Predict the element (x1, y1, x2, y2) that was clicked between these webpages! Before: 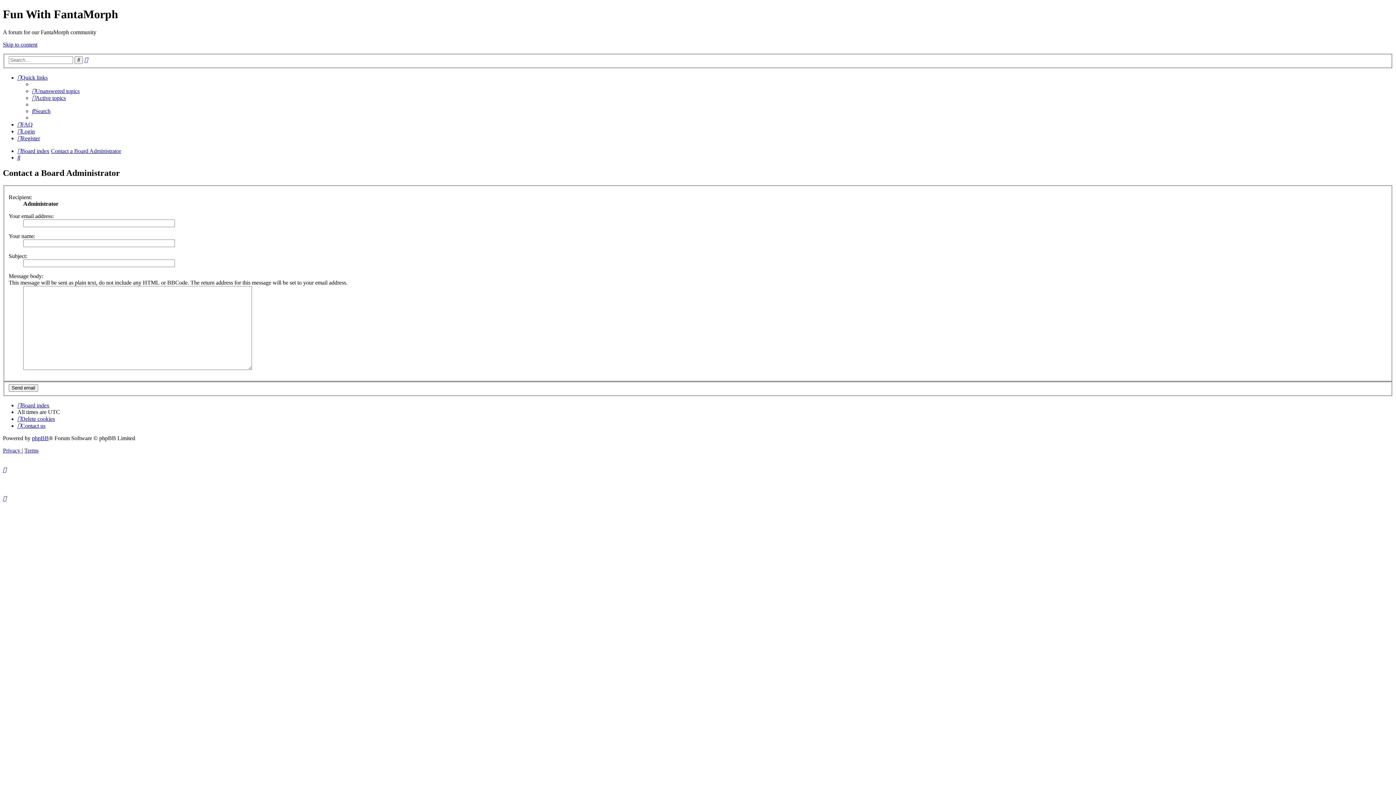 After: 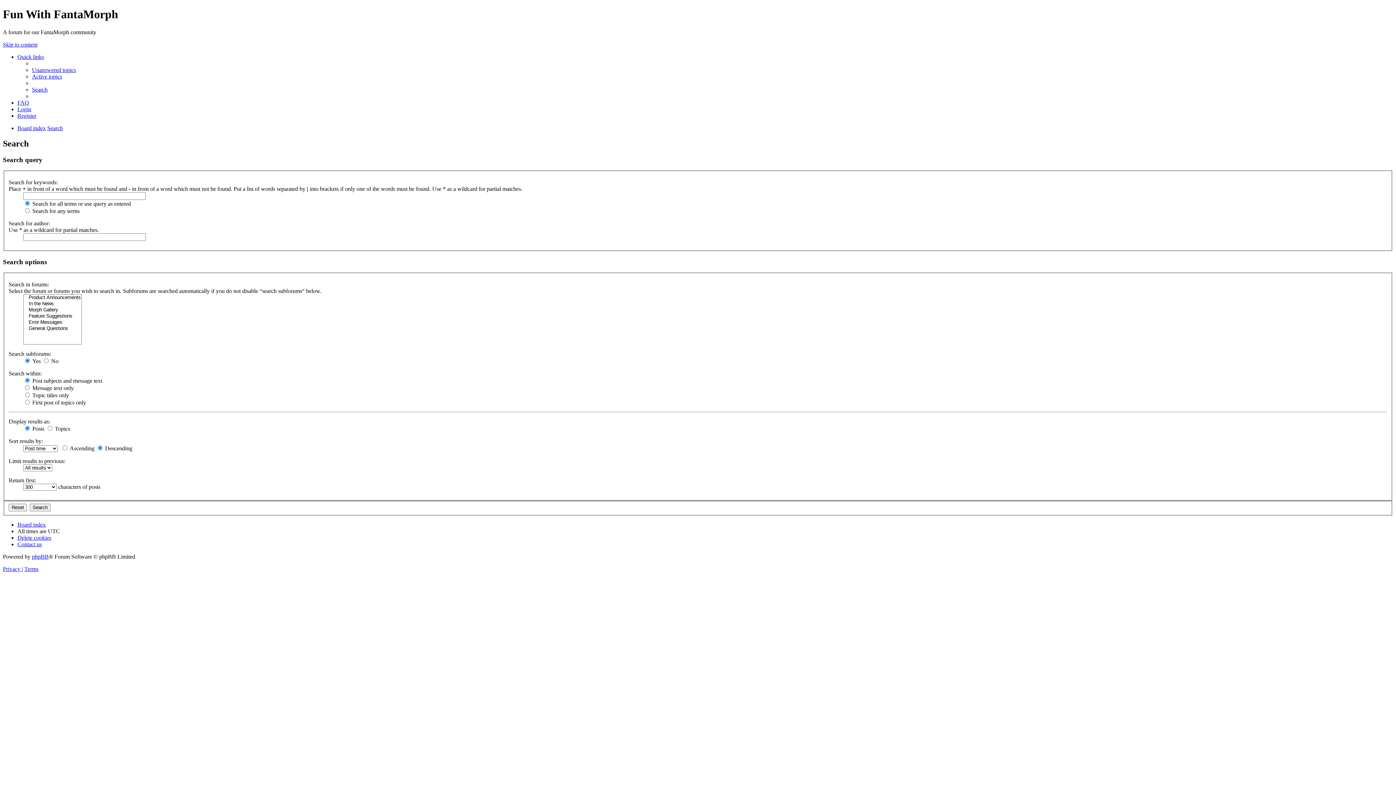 Action: bbox: (84, 56, 88, 63) label: Advanced search